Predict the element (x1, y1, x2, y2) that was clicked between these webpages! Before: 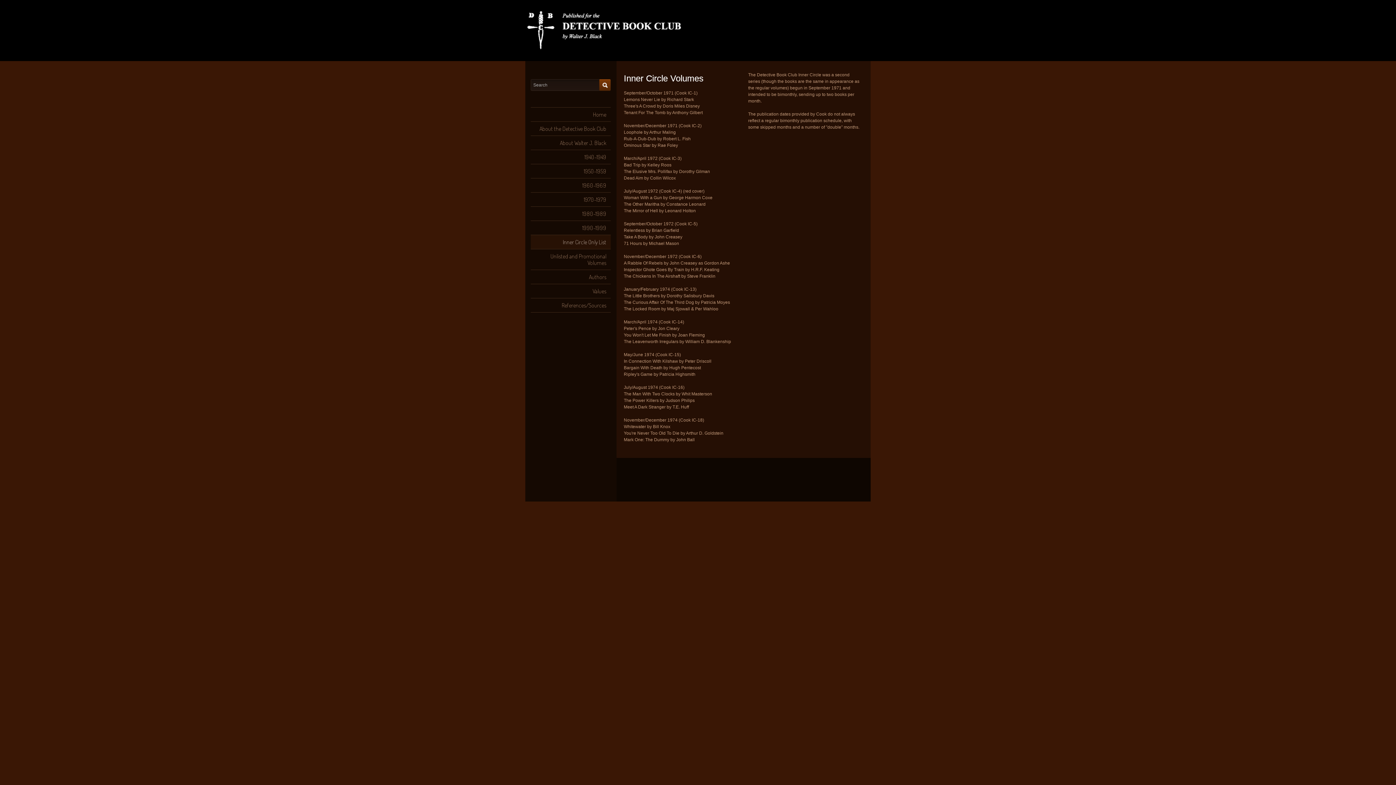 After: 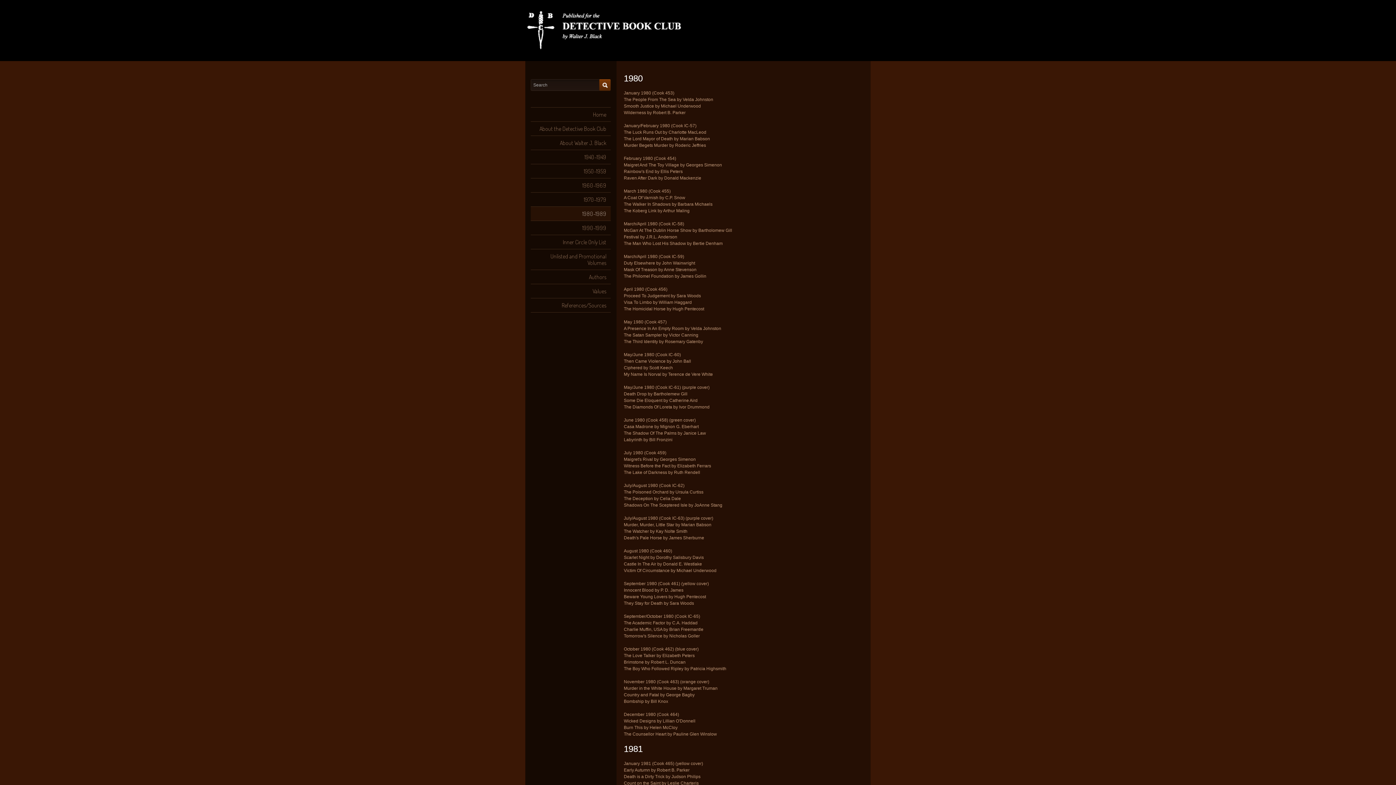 Action: label: 1980-1989 bbox: (530, 206, 610, 221)